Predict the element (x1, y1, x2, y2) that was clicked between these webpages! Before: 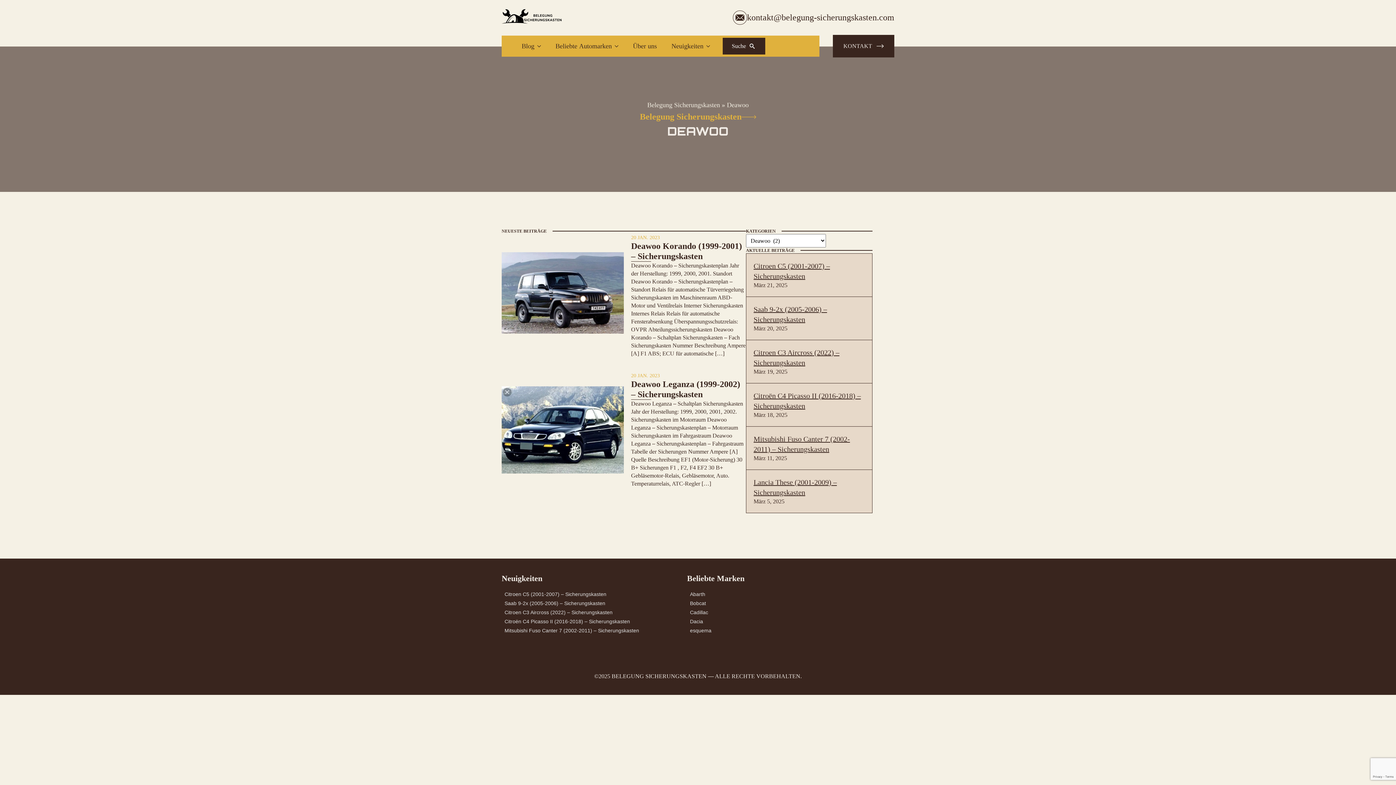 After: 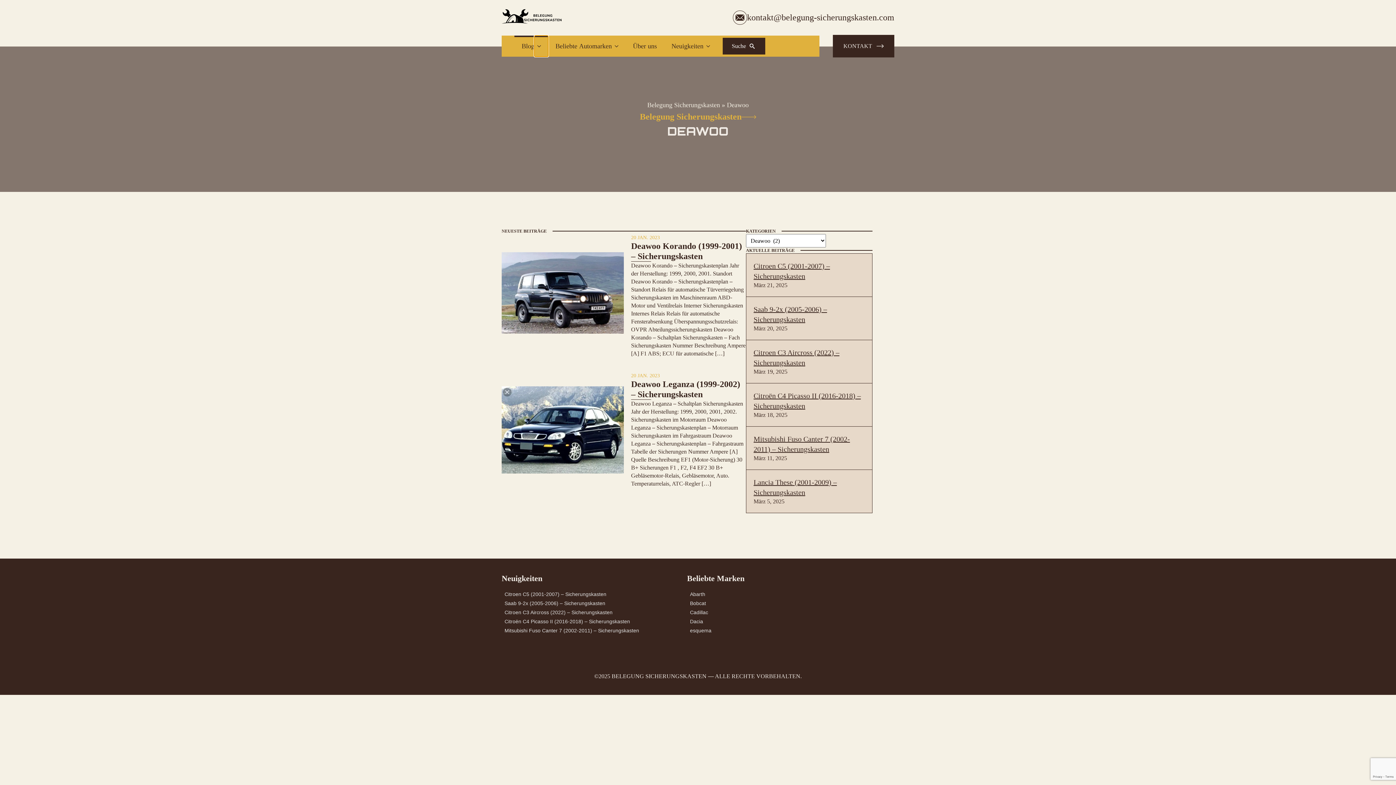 Action: label: Blog Submenu bbox: (534, 35, 548, 56)